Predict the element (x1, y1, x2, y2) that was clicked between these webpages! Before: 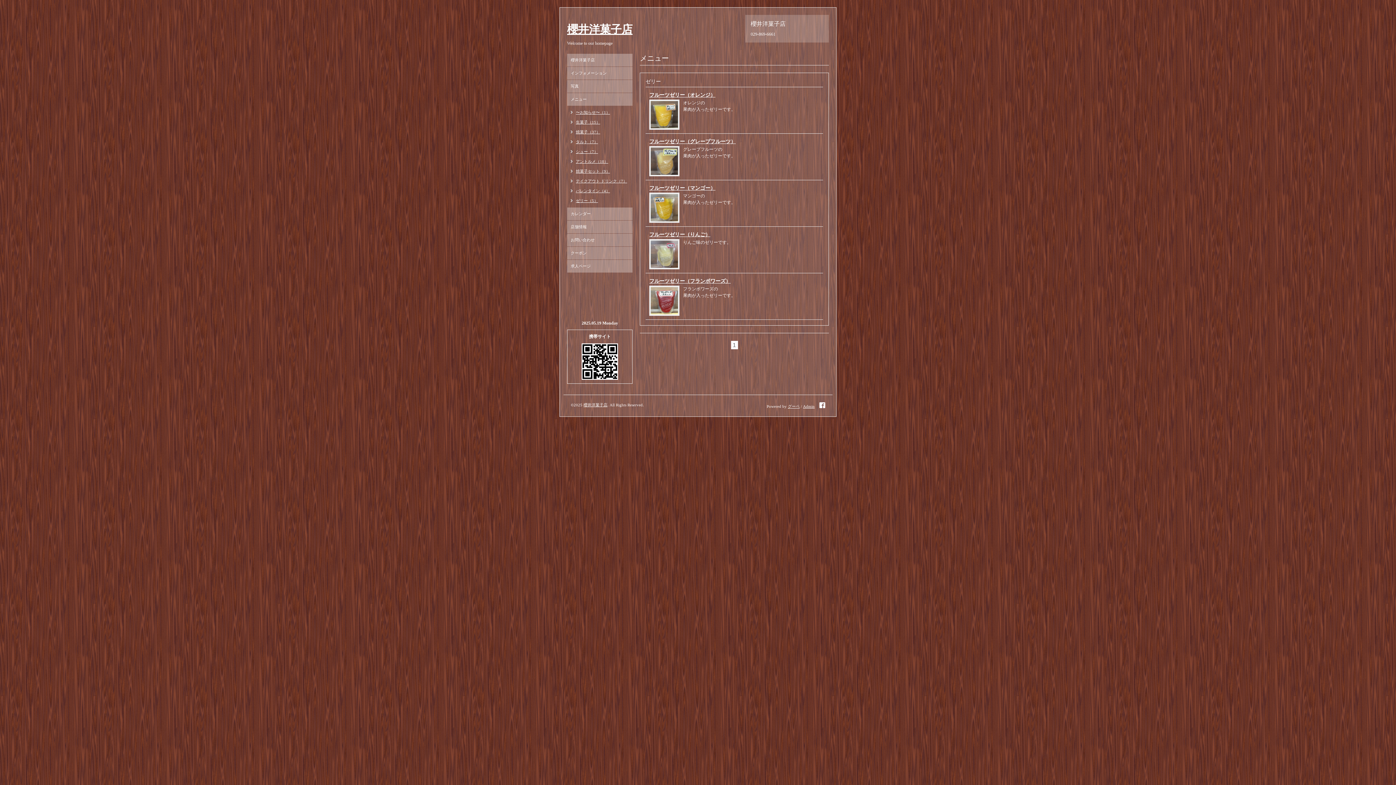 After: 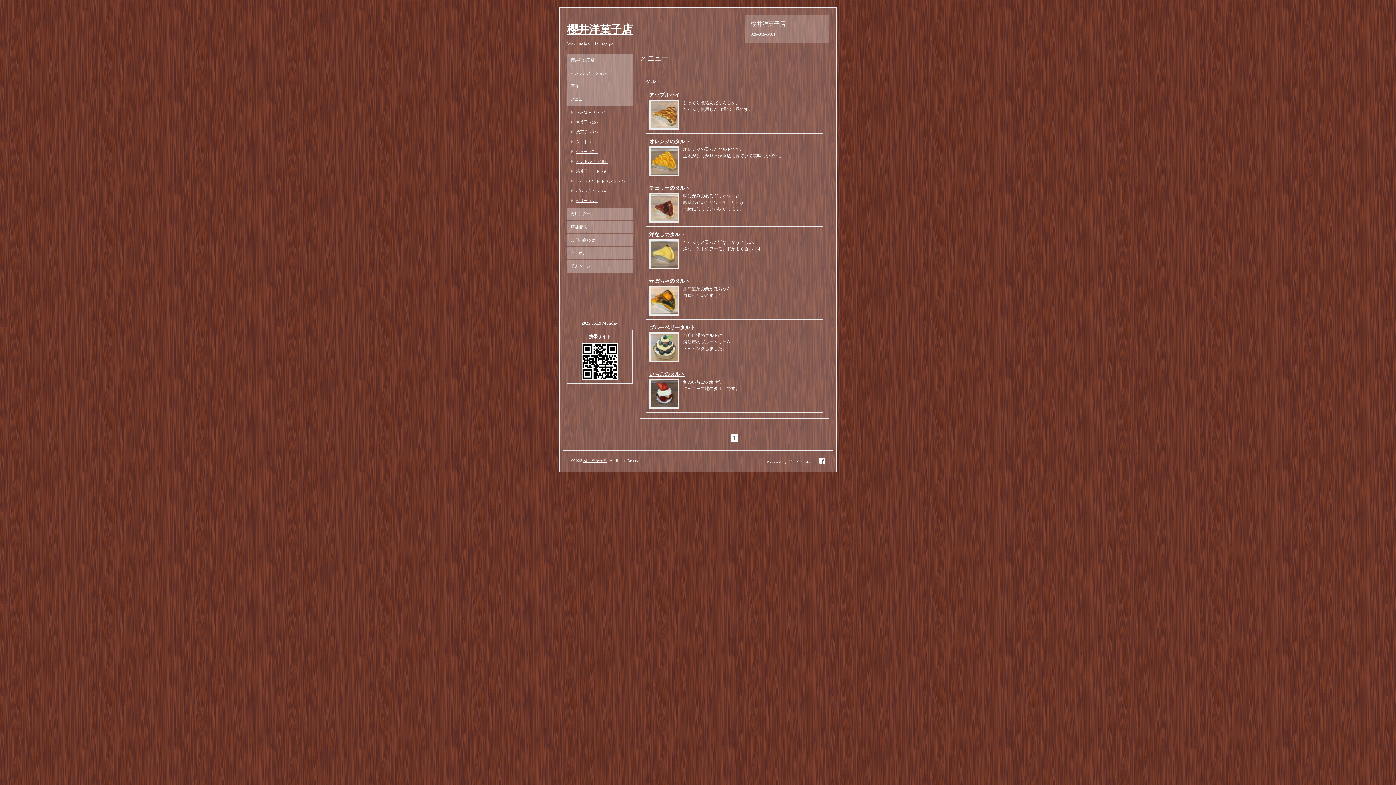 Action: label: タルト（7） bbox: (567, 139, 598, 144)